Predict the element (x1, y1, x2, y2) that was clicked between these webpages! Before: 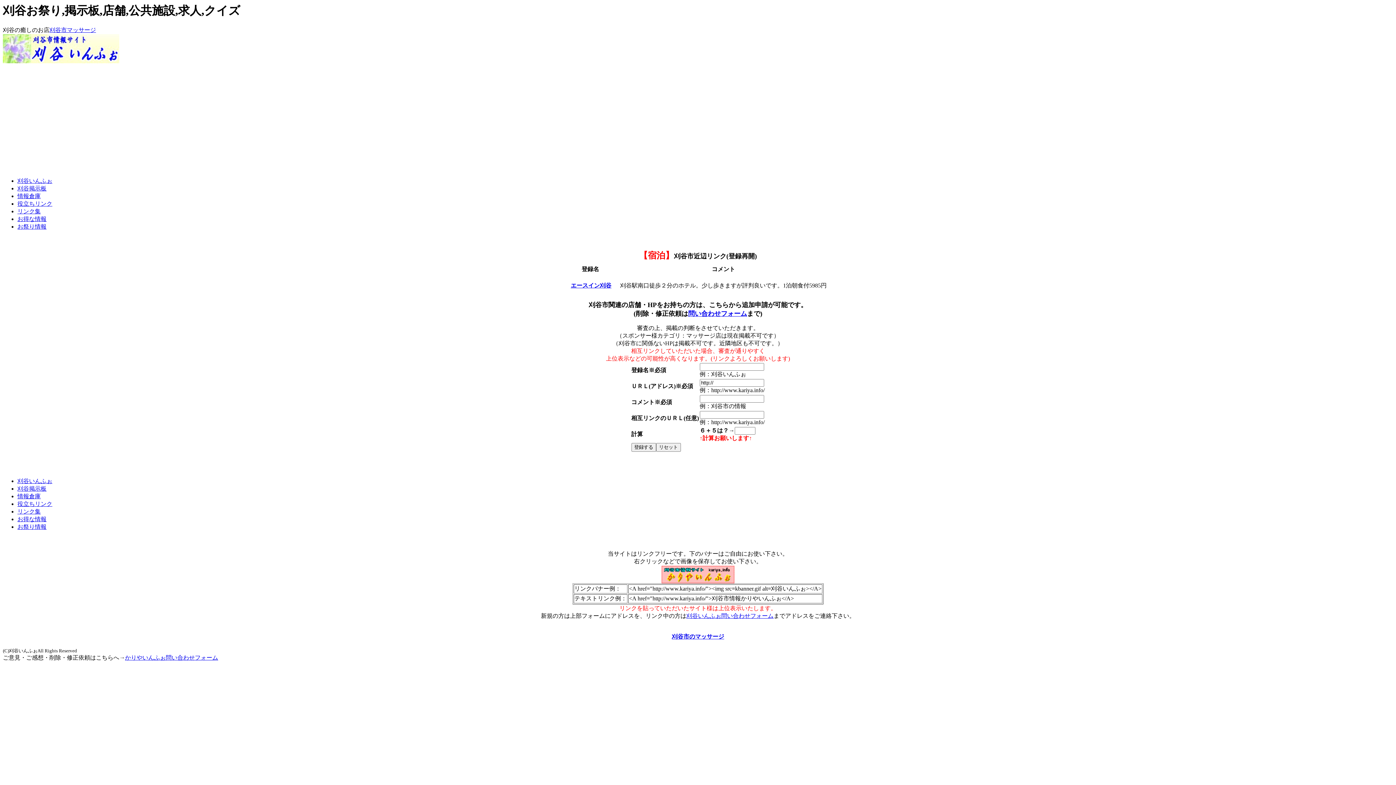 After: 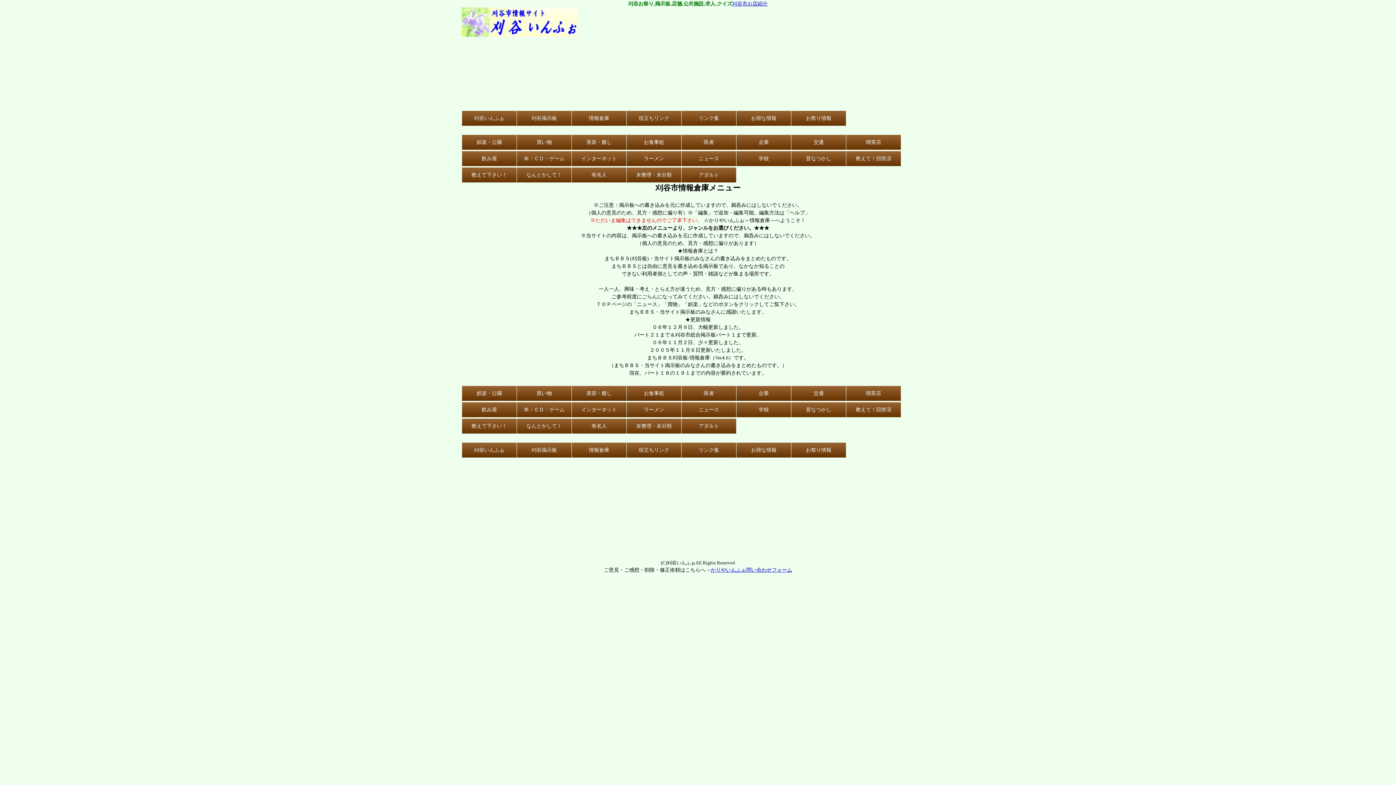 Action: label: 情報倉庫 bbox: (17, 493, 40, 499)